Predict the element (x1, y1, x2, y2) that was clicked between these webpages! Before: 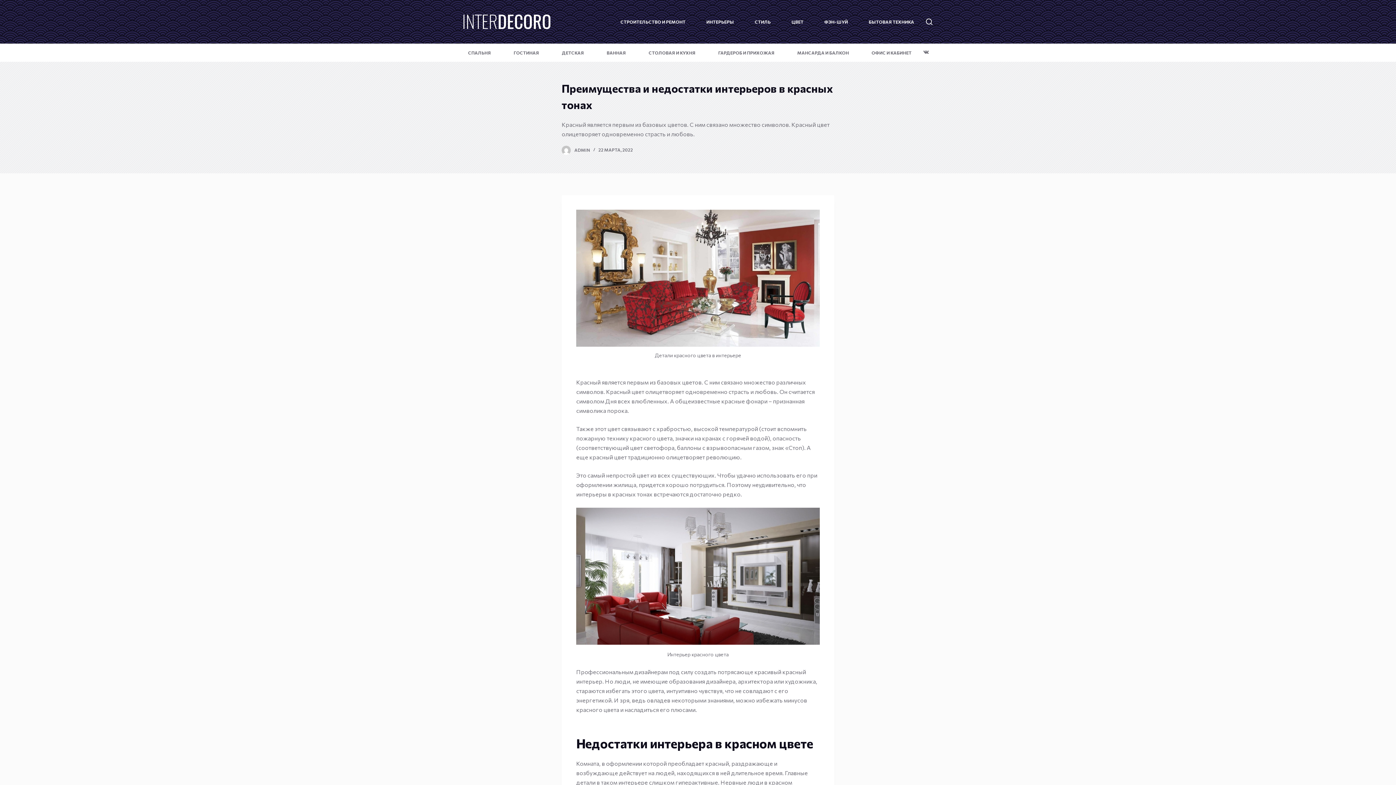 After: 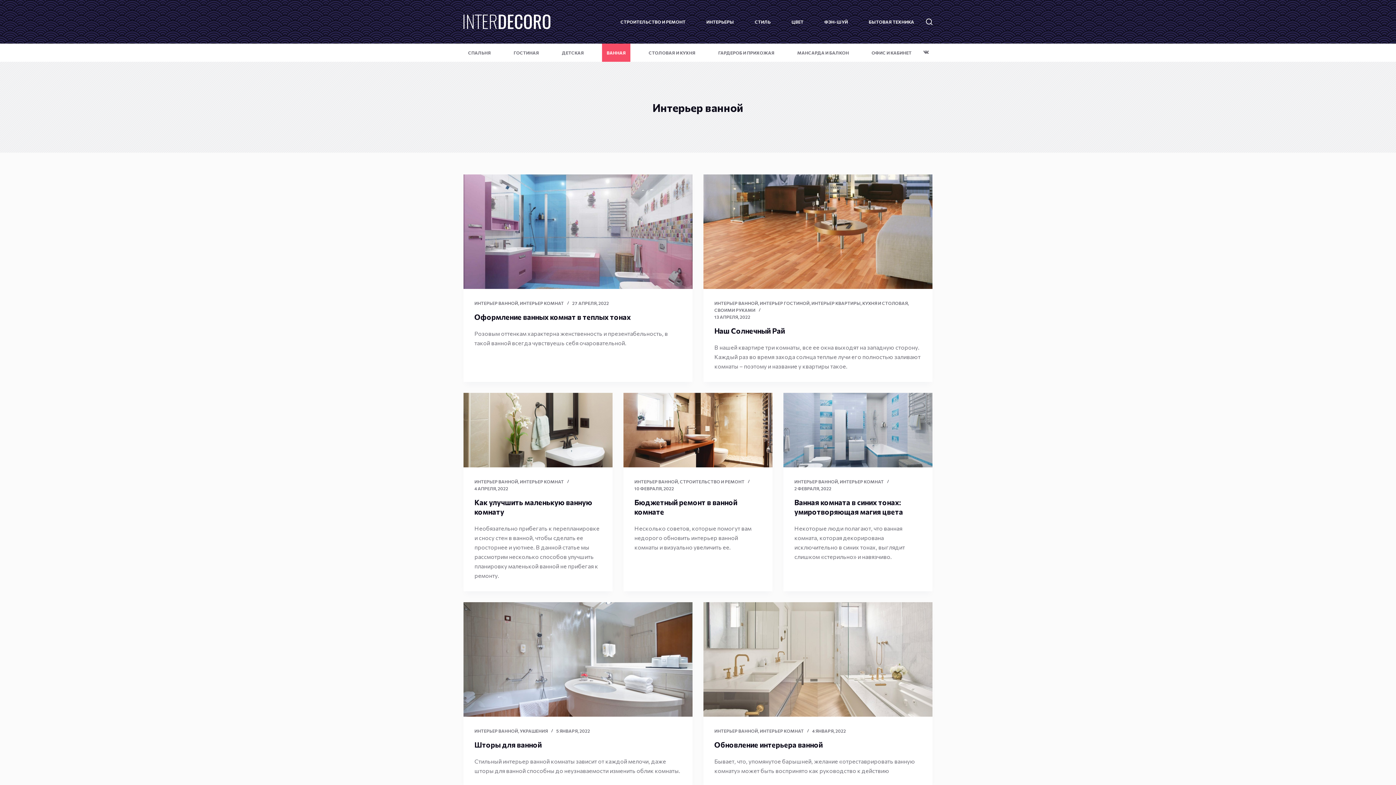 Action: bbox: (602, 43, 630, 61) label: ВАННАЯ